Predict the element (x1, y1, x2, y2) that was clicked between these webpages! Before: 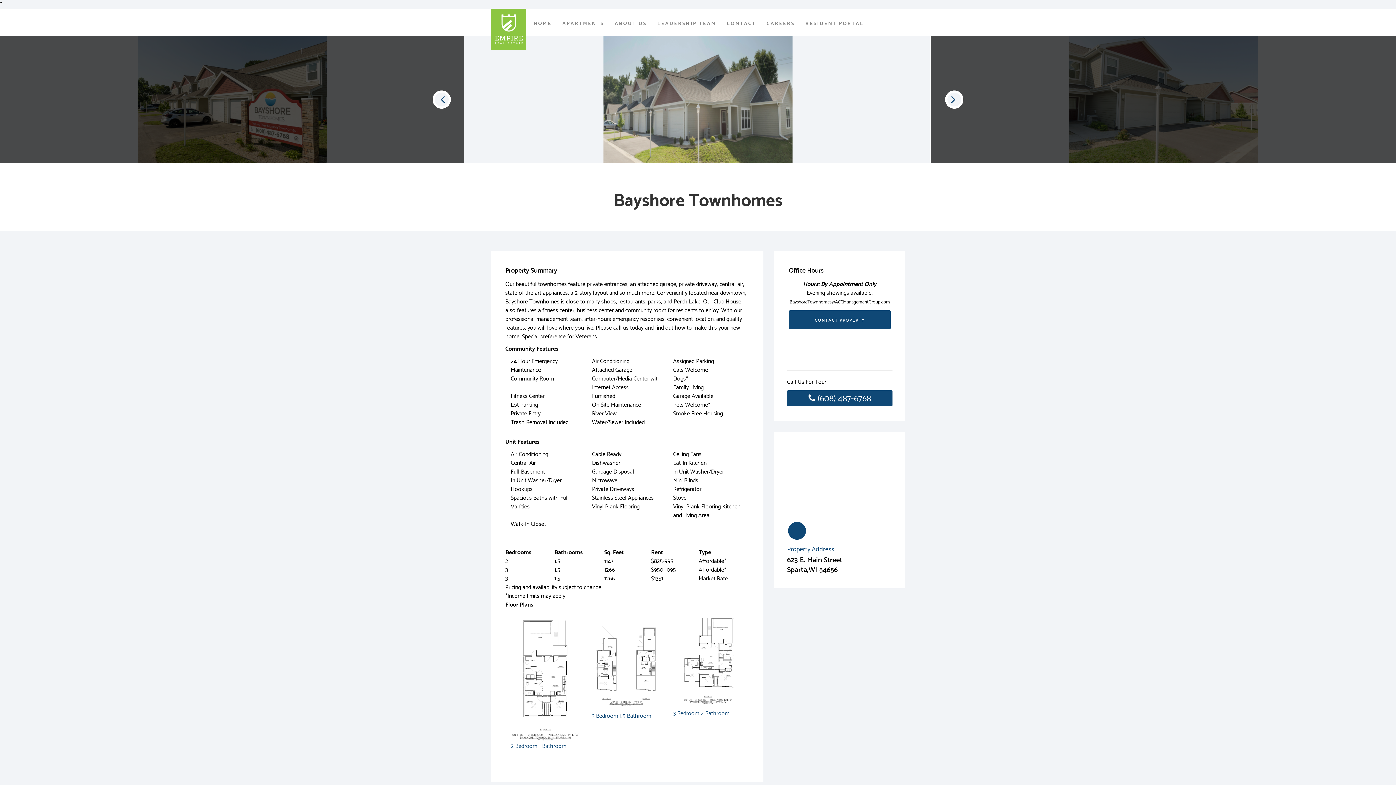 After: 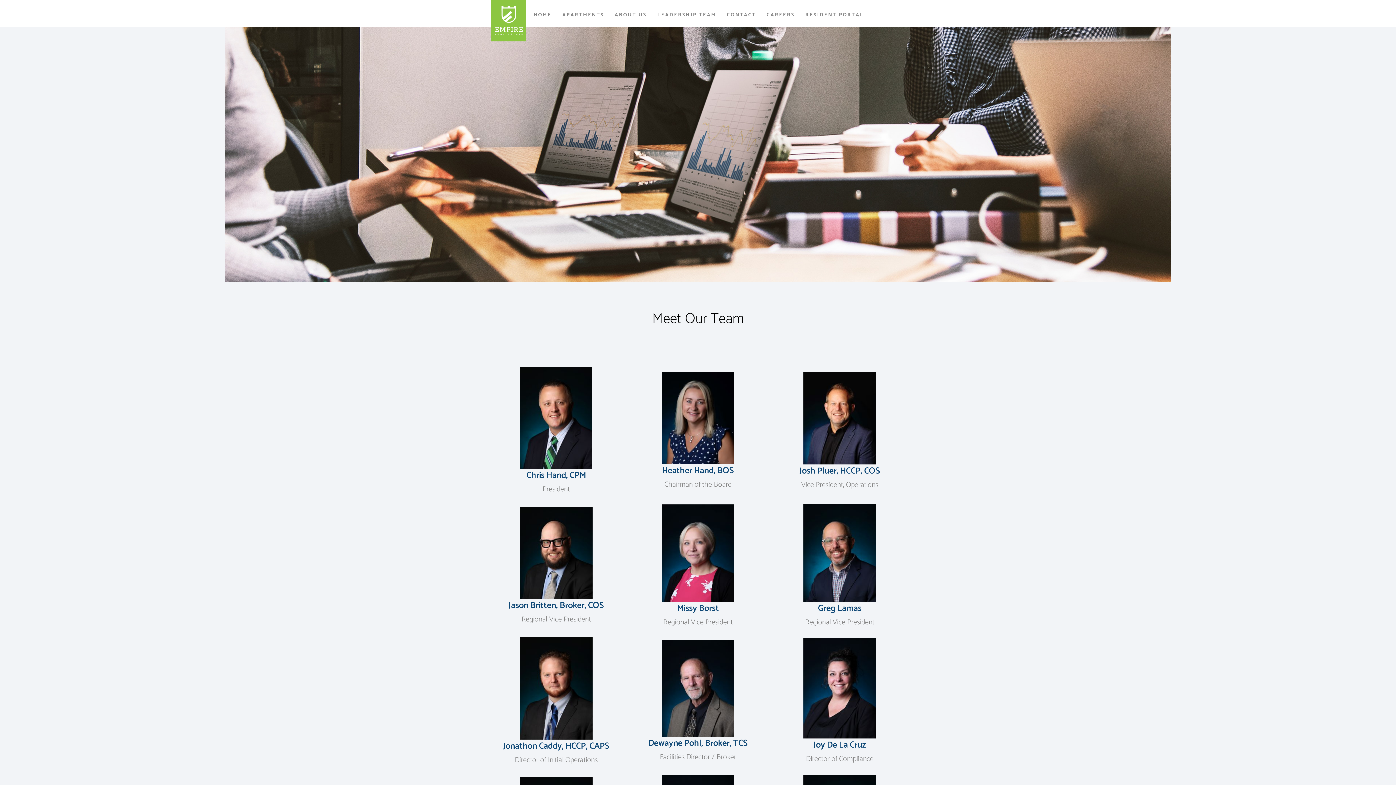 Action: bbox: (650, 8, 718, 35) label: LEADERSHIP TEAM